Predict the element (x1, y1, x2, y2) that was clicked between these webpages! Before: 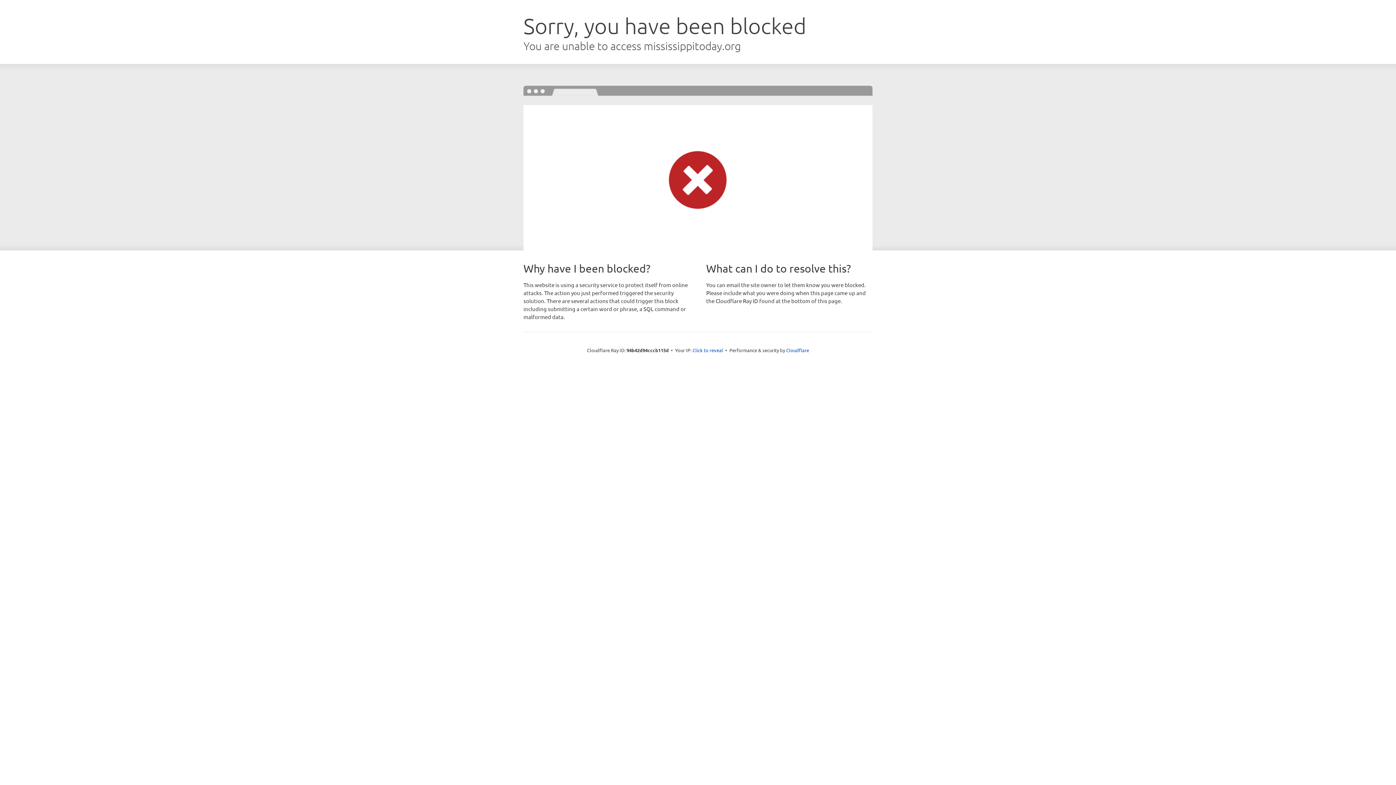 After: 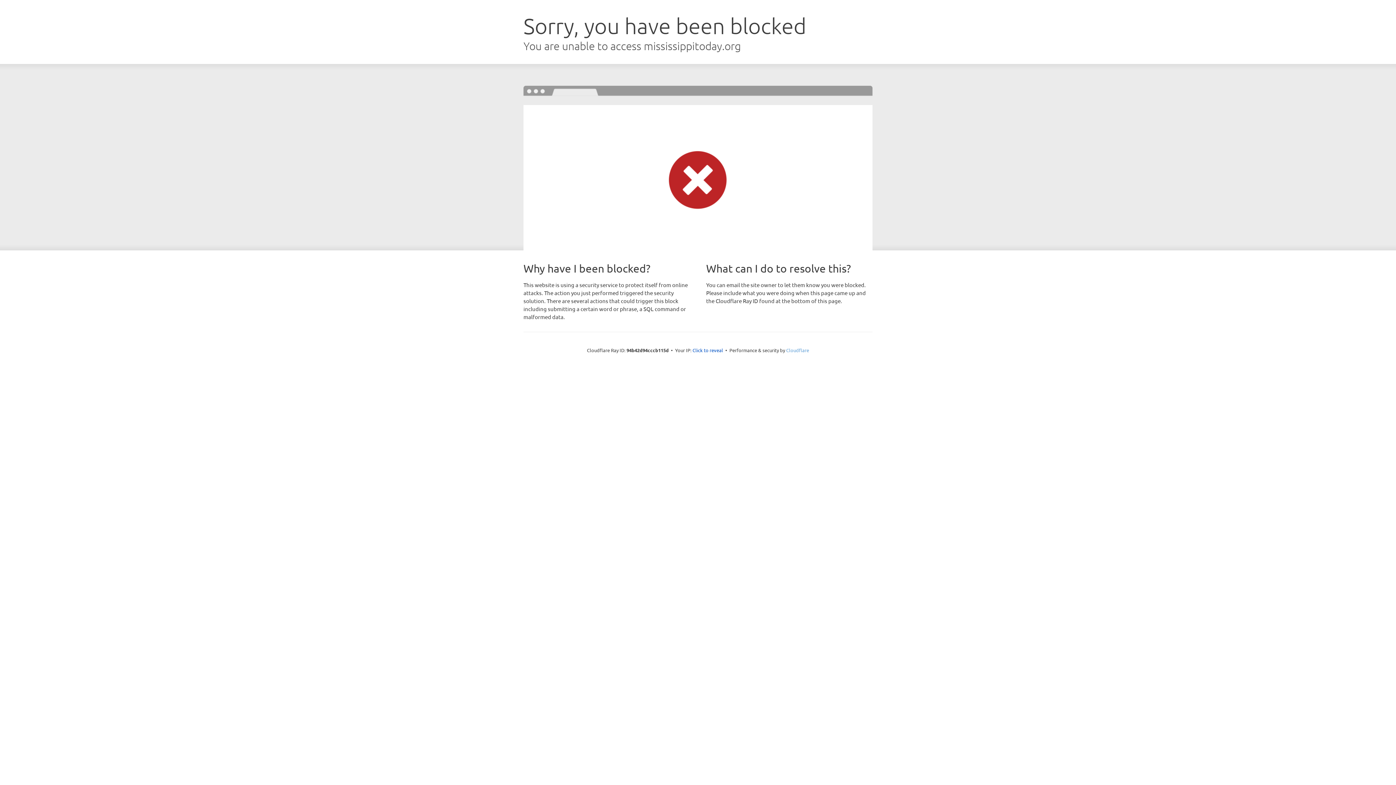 Action: label: Cloudflare bbox: (786, 347, 809, 353)